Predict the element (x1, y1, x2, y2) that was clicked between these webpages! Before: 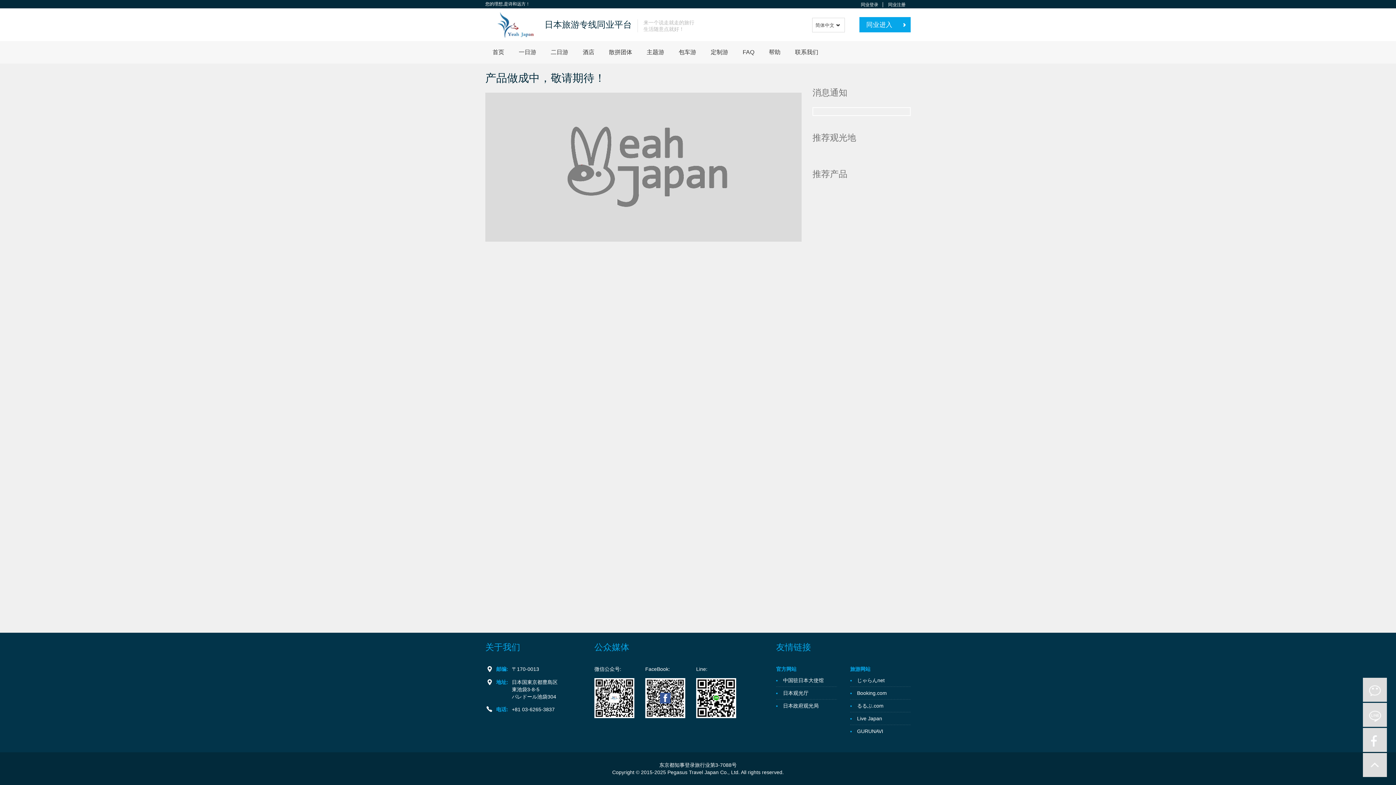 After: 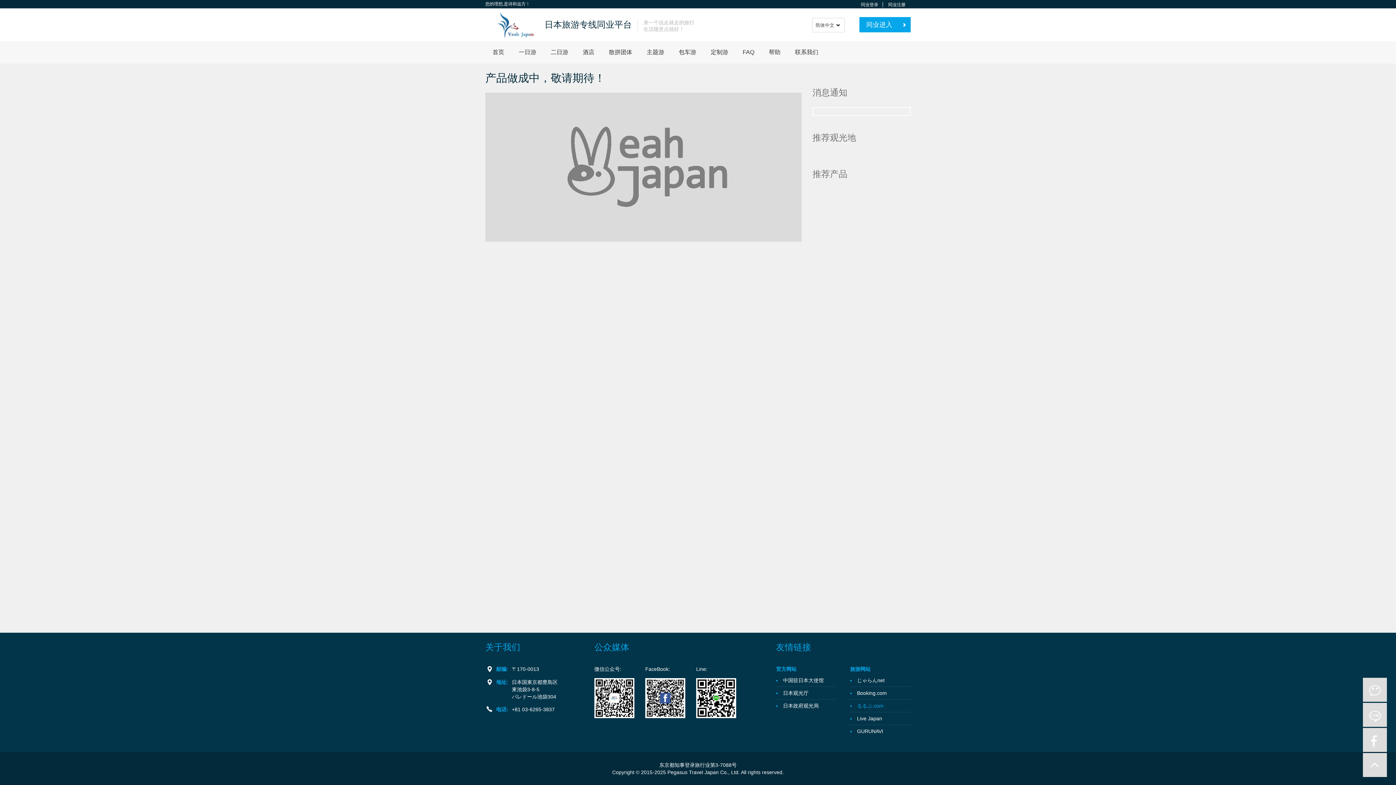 Action: label: るるぶ.com bbox: (857, 702, 883, 710)